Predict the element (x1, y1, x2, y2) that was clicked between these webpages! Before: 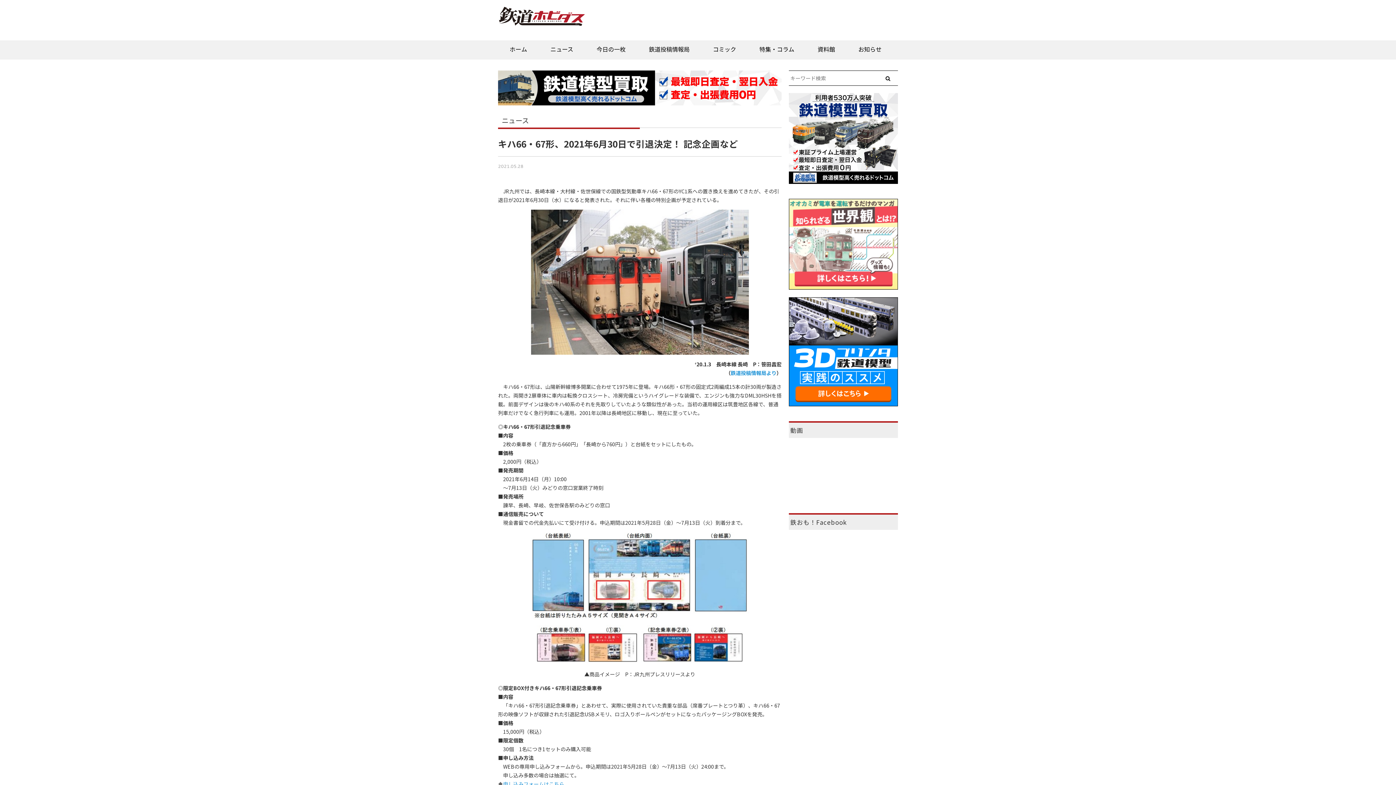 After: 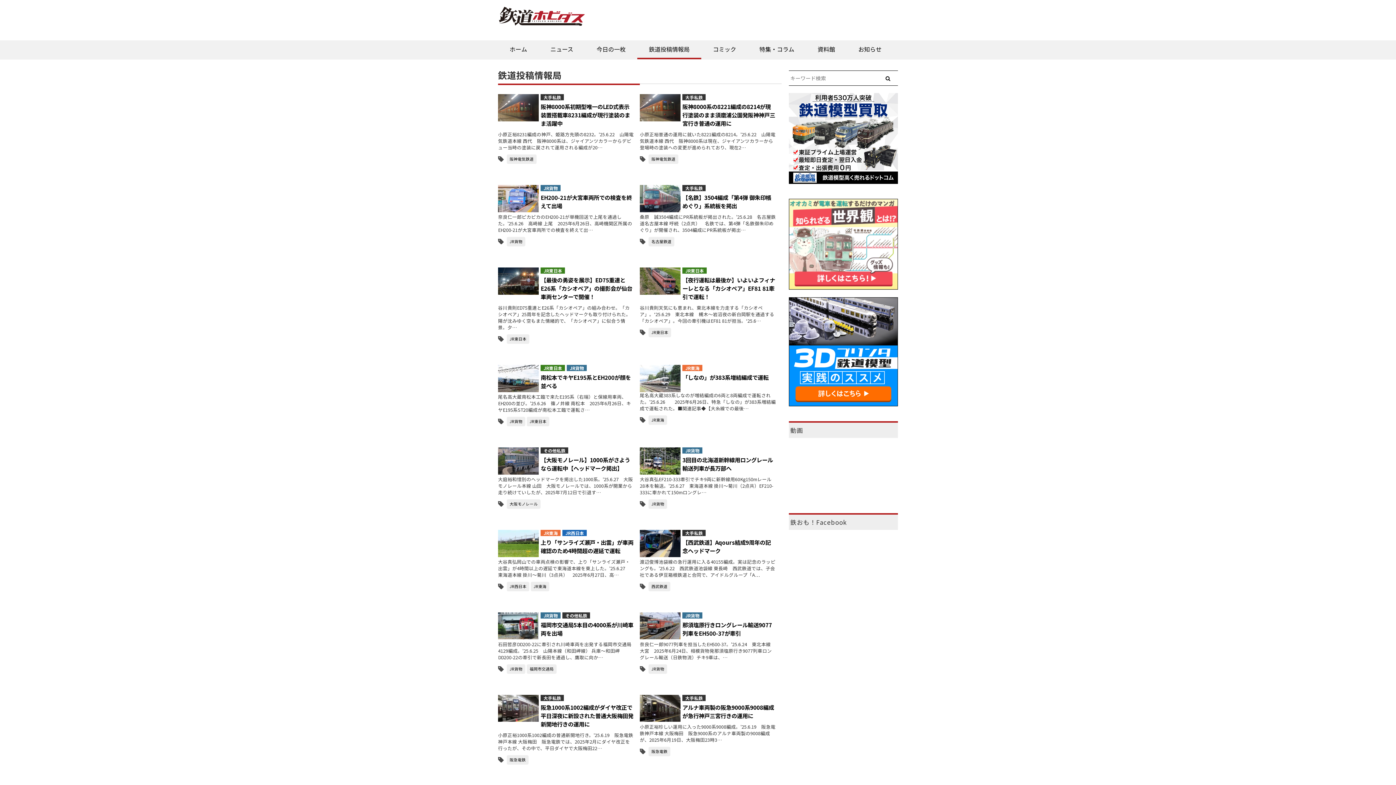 Action: label: 鉄道投稿情報局 bbox: (637, 40, 701, 59)